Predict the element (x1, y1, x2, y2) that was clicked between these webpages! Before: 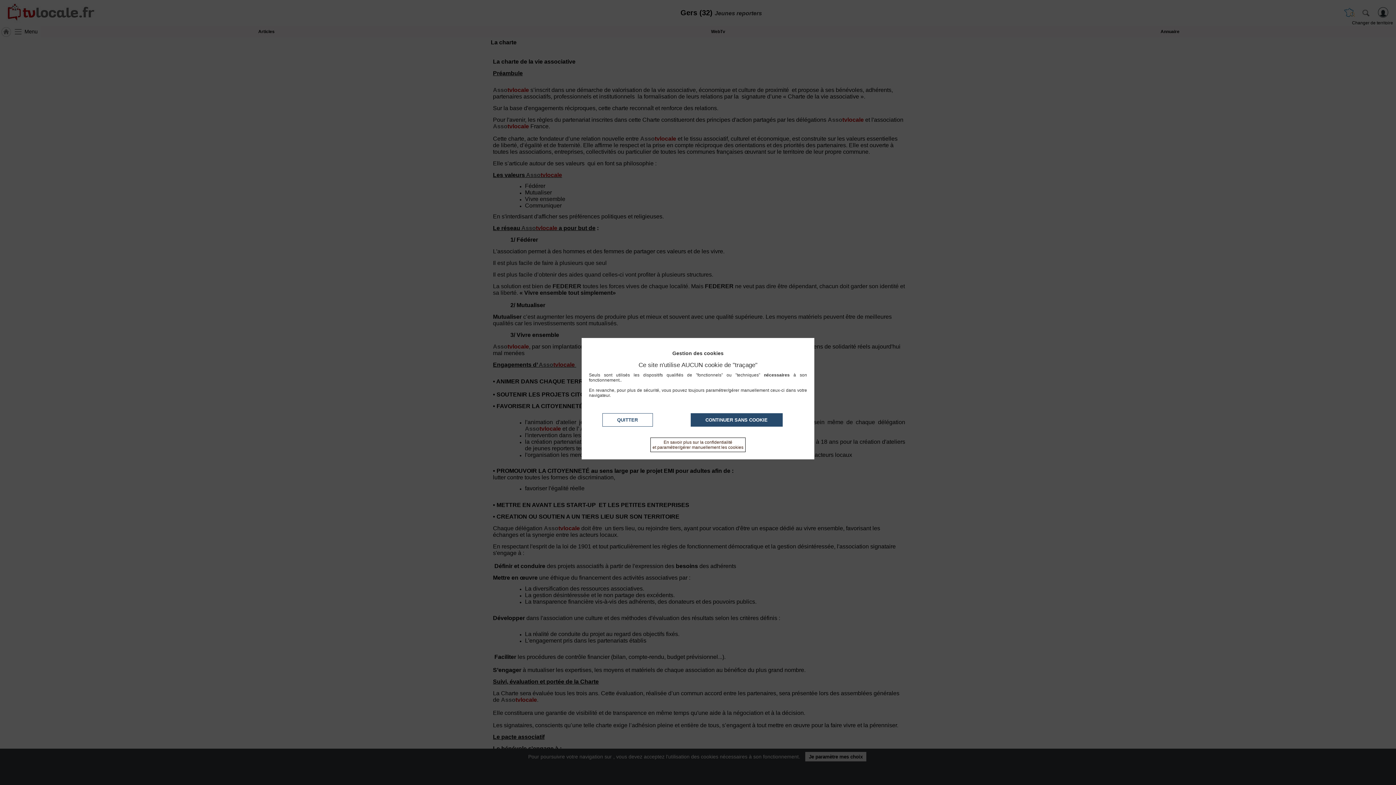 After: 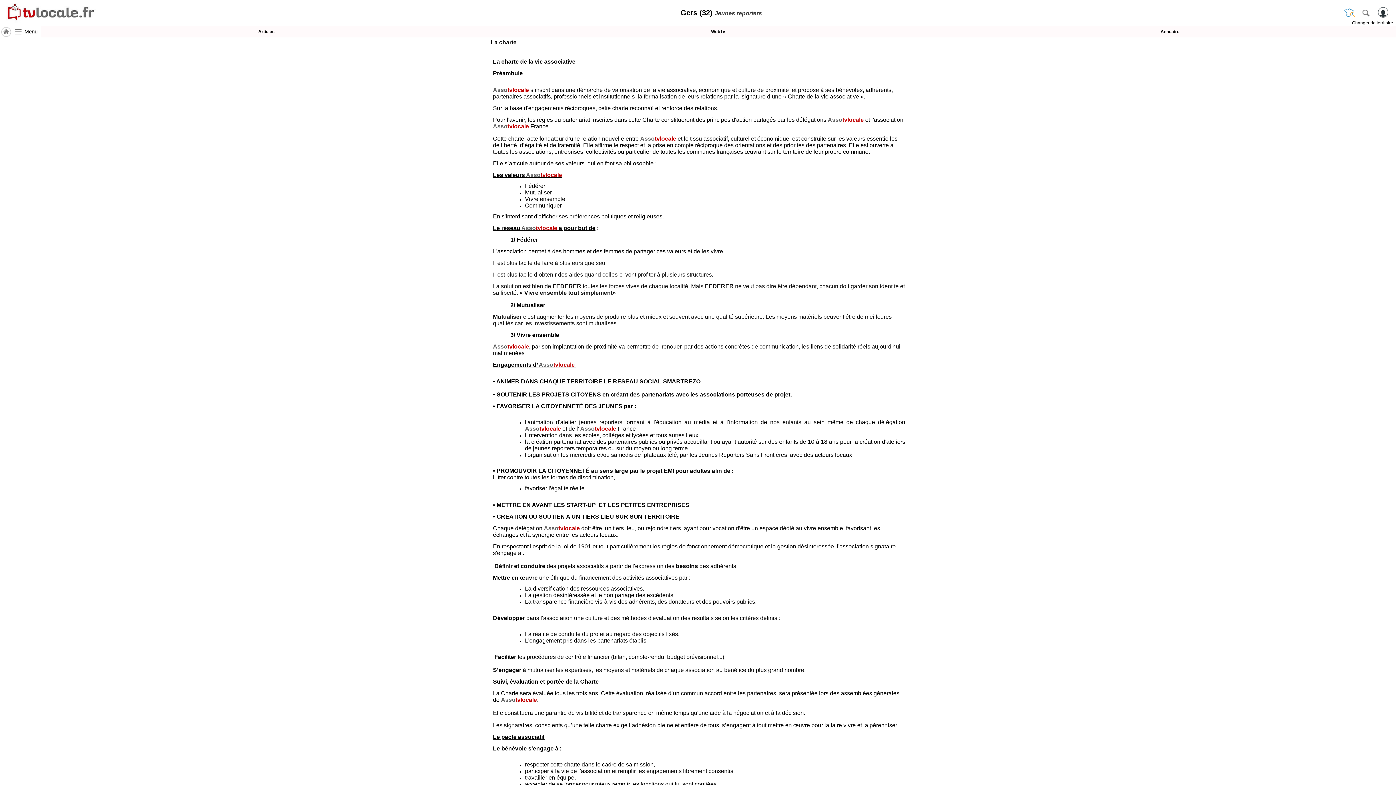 Action: bbox: (690, 413, 782, 426) label: CONTINUER SANS COOKIE